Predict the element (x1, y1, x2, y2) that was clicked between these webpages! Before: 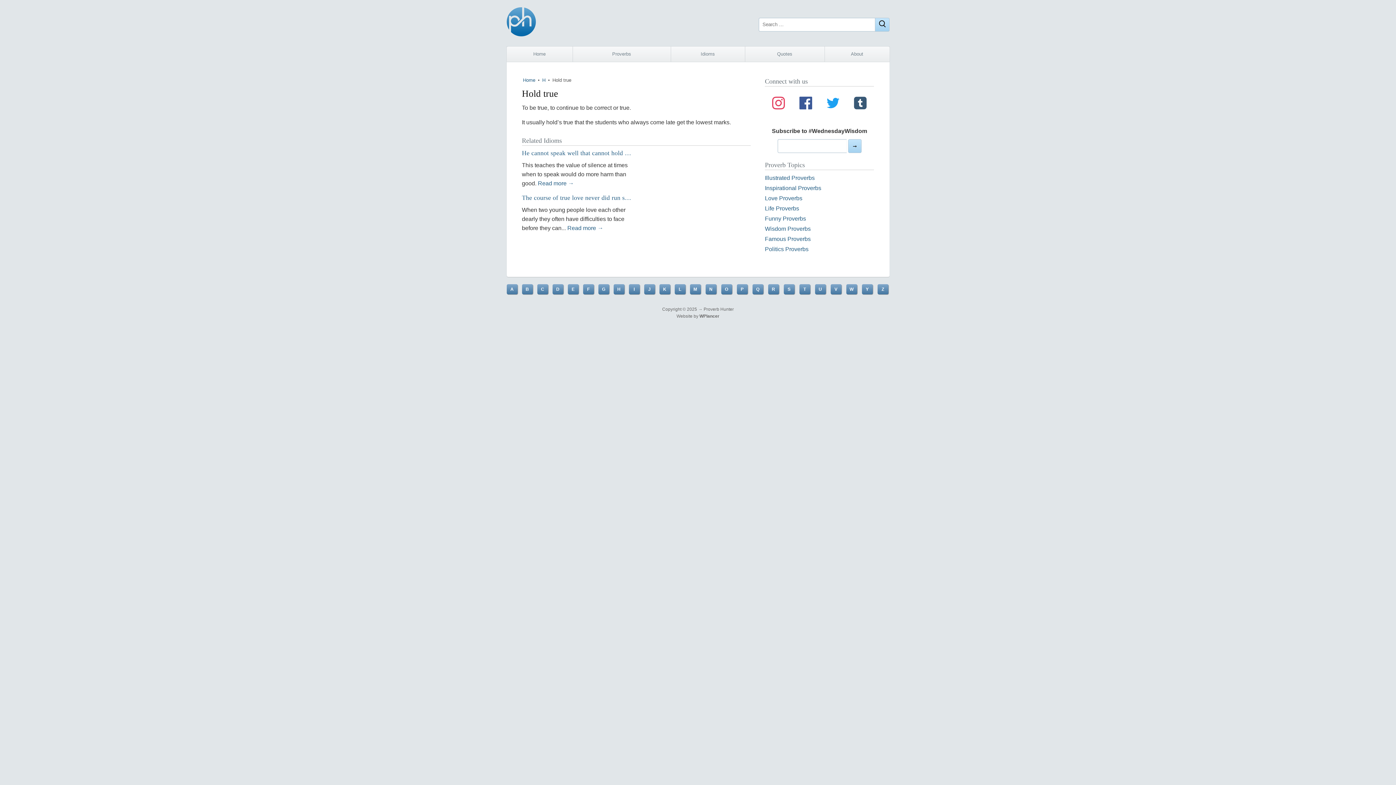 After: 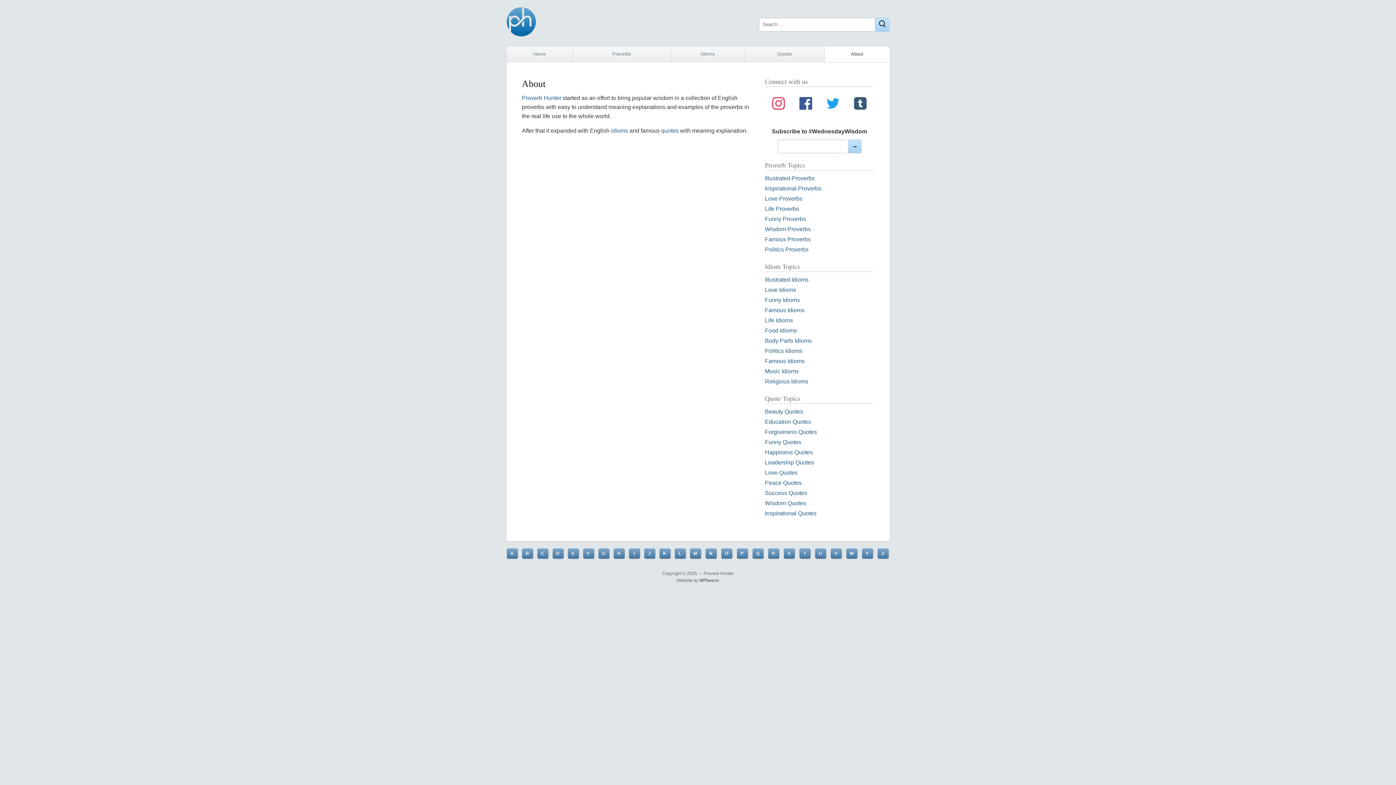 Action: label: About bbox: (824, 46, 889, 62)